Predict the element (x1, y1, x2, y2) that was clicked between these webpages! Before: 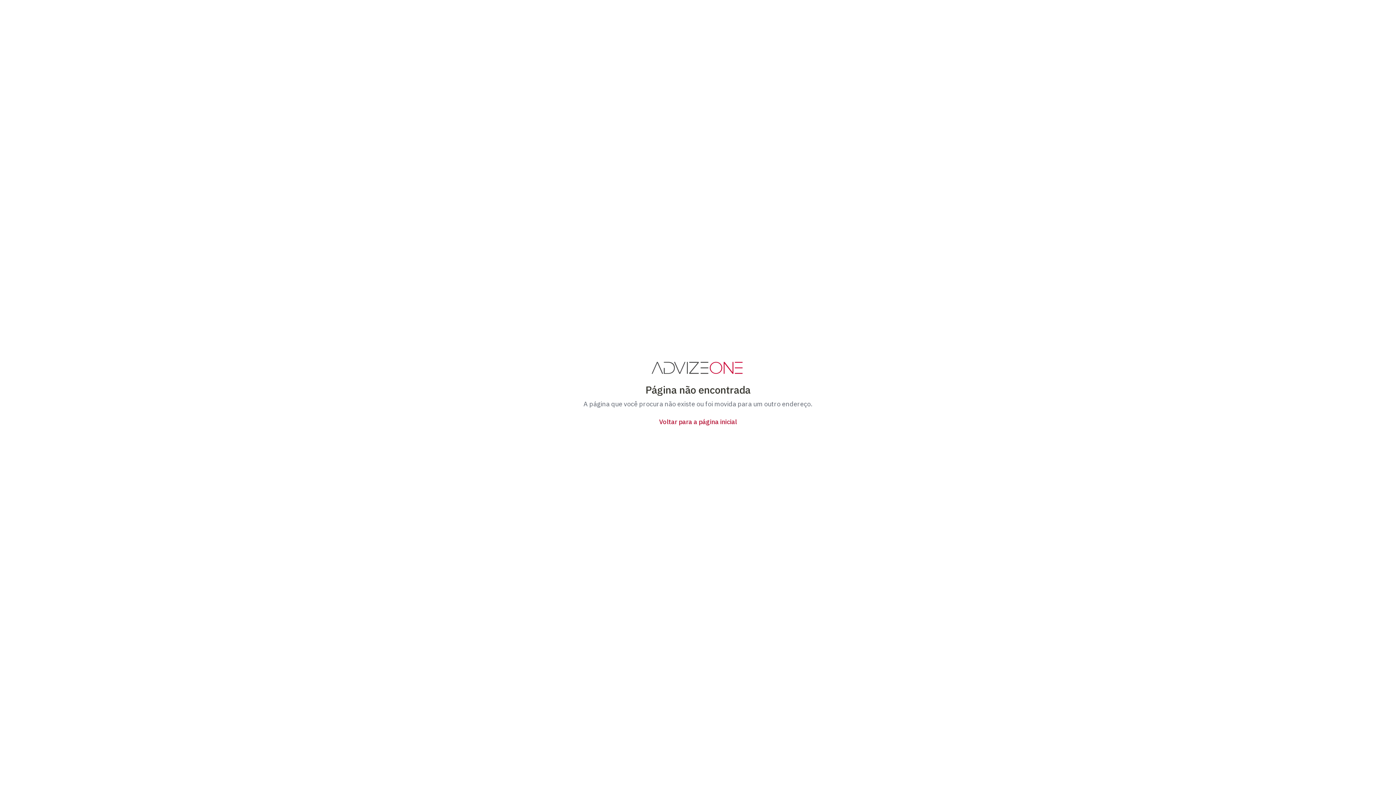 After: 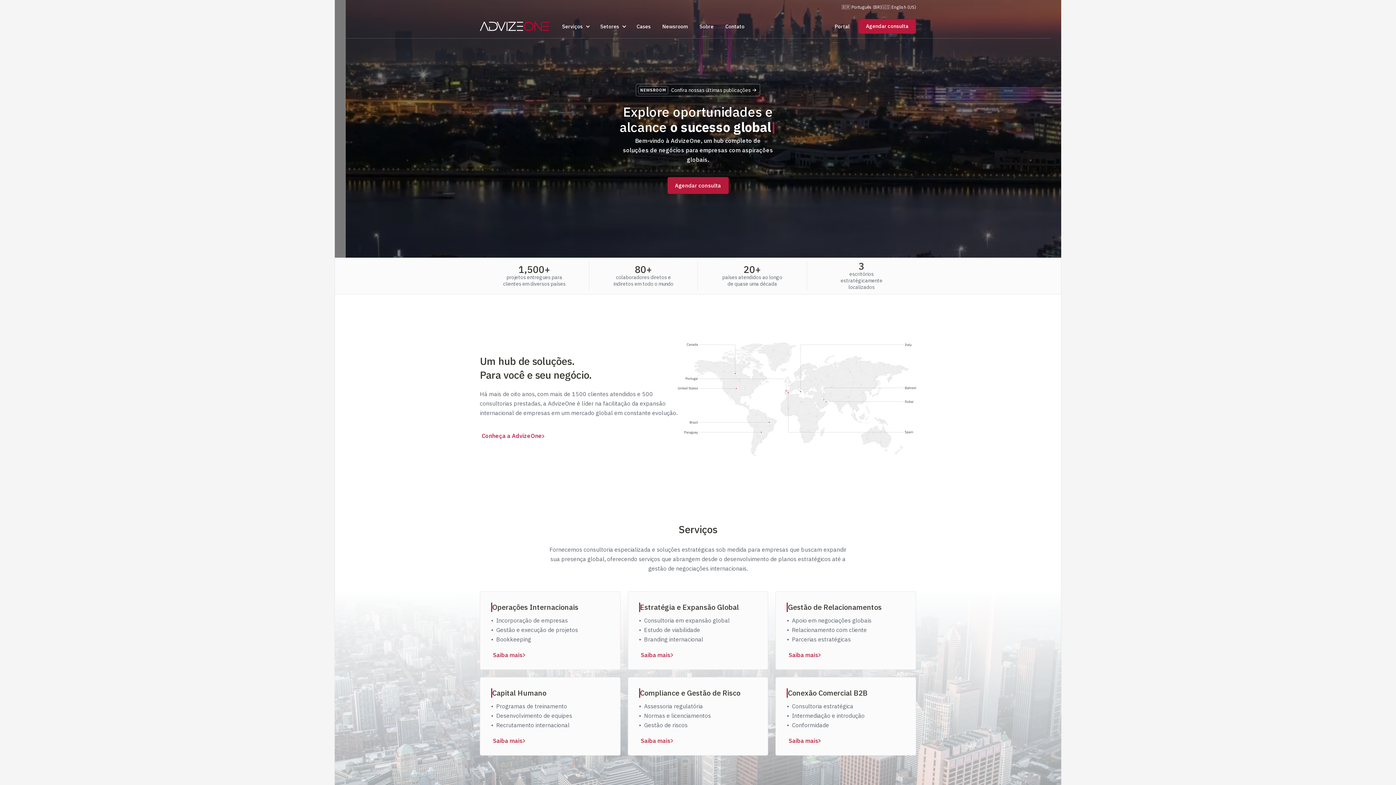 Action: label: Voltar para a página inicial bbox: (659, 418, 737, 425)